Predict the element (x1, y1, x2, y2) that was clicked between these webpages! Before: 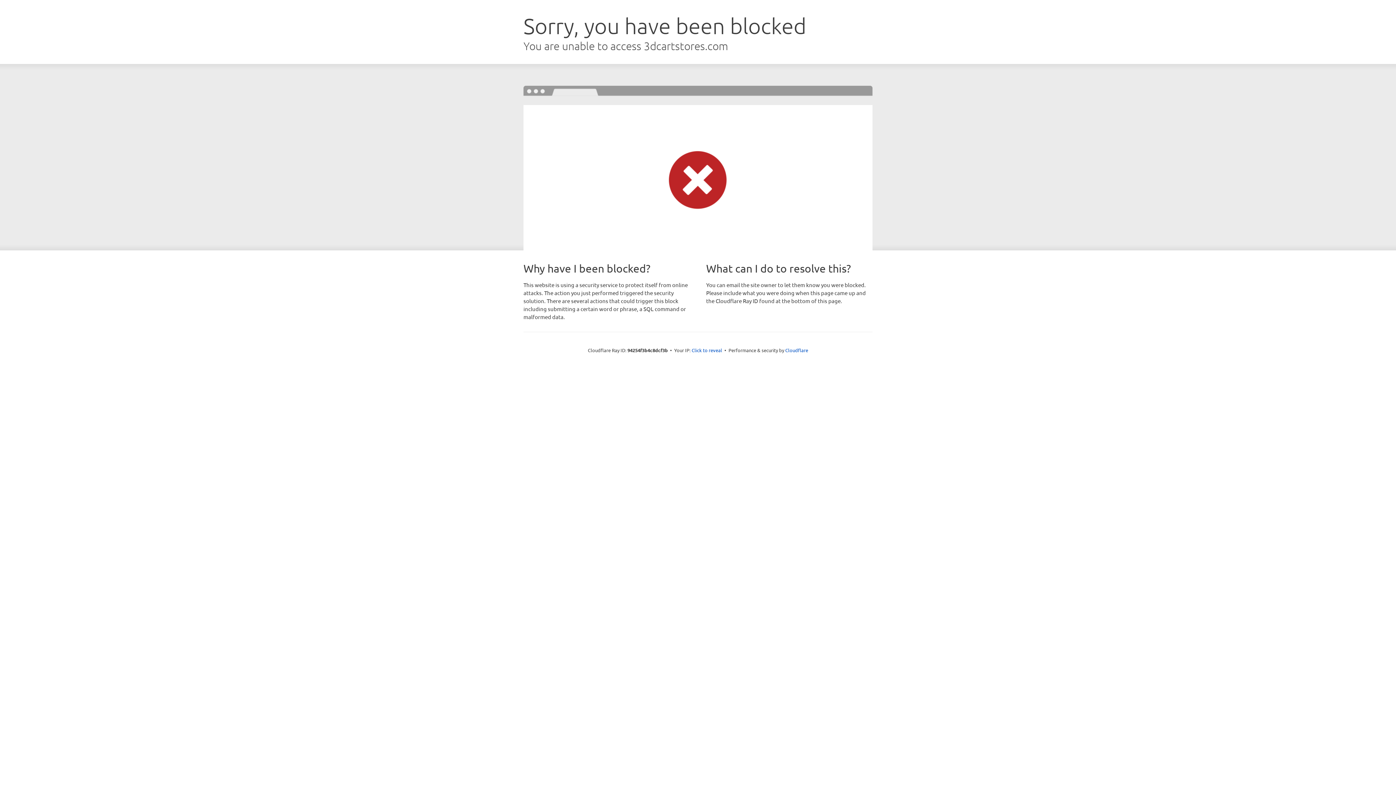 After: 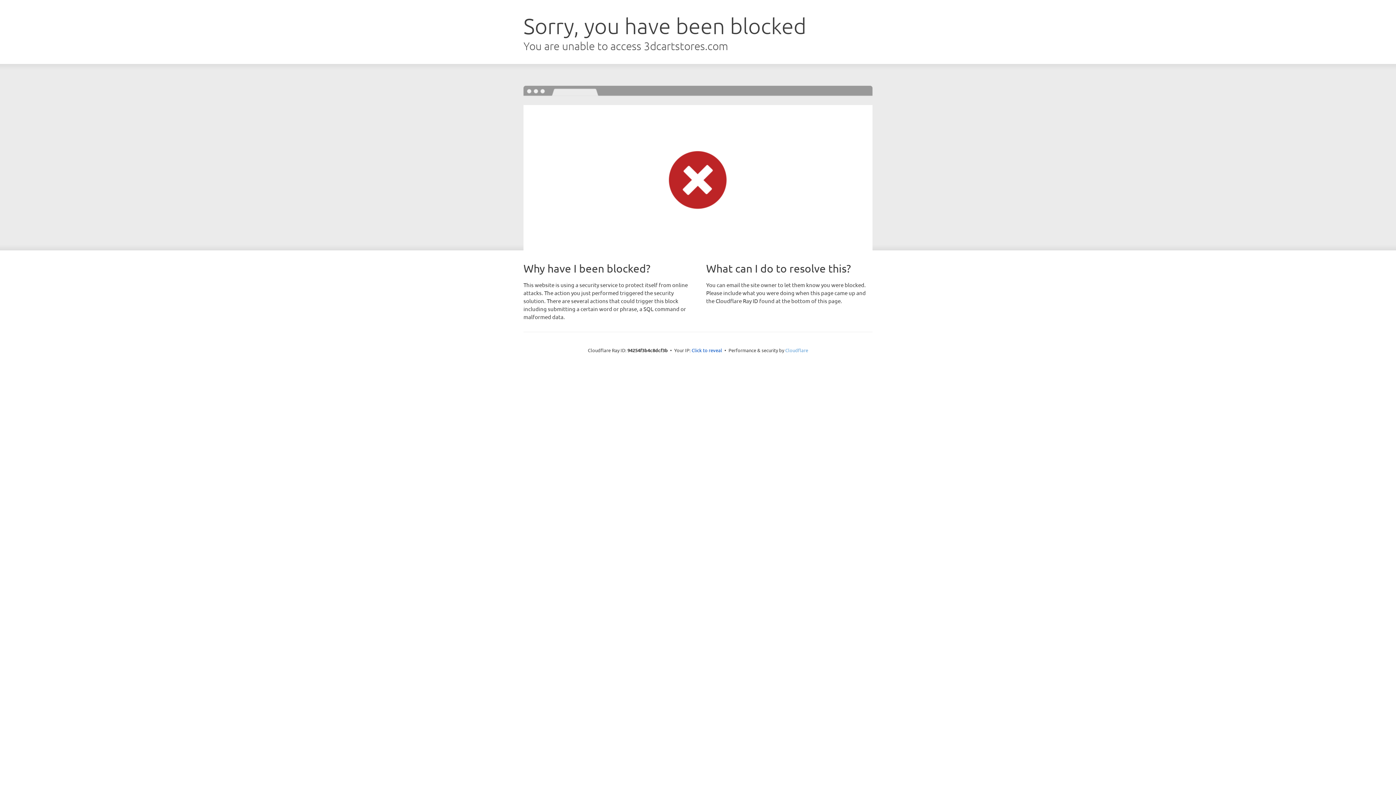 Action: label: Cloudflare bbox: (785, 347, 808, 353)